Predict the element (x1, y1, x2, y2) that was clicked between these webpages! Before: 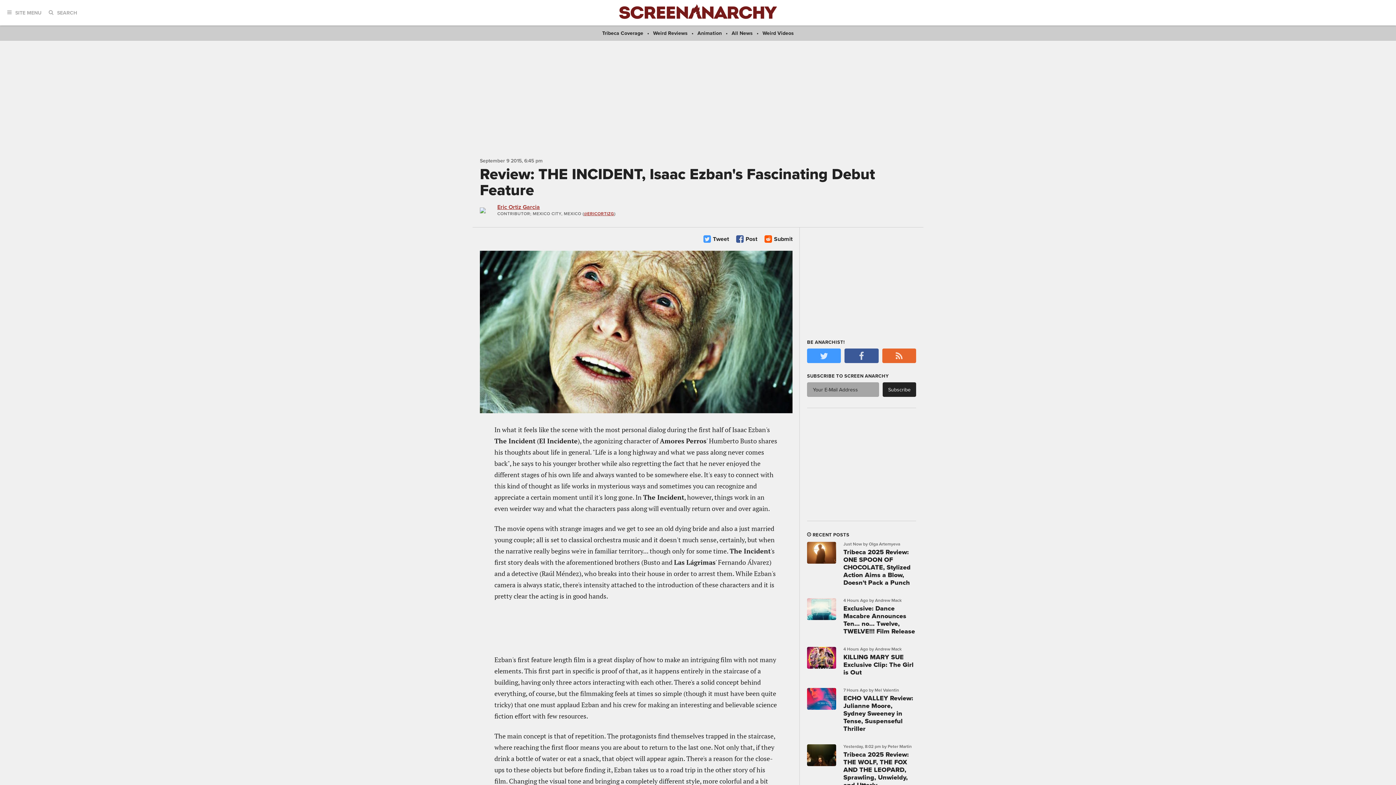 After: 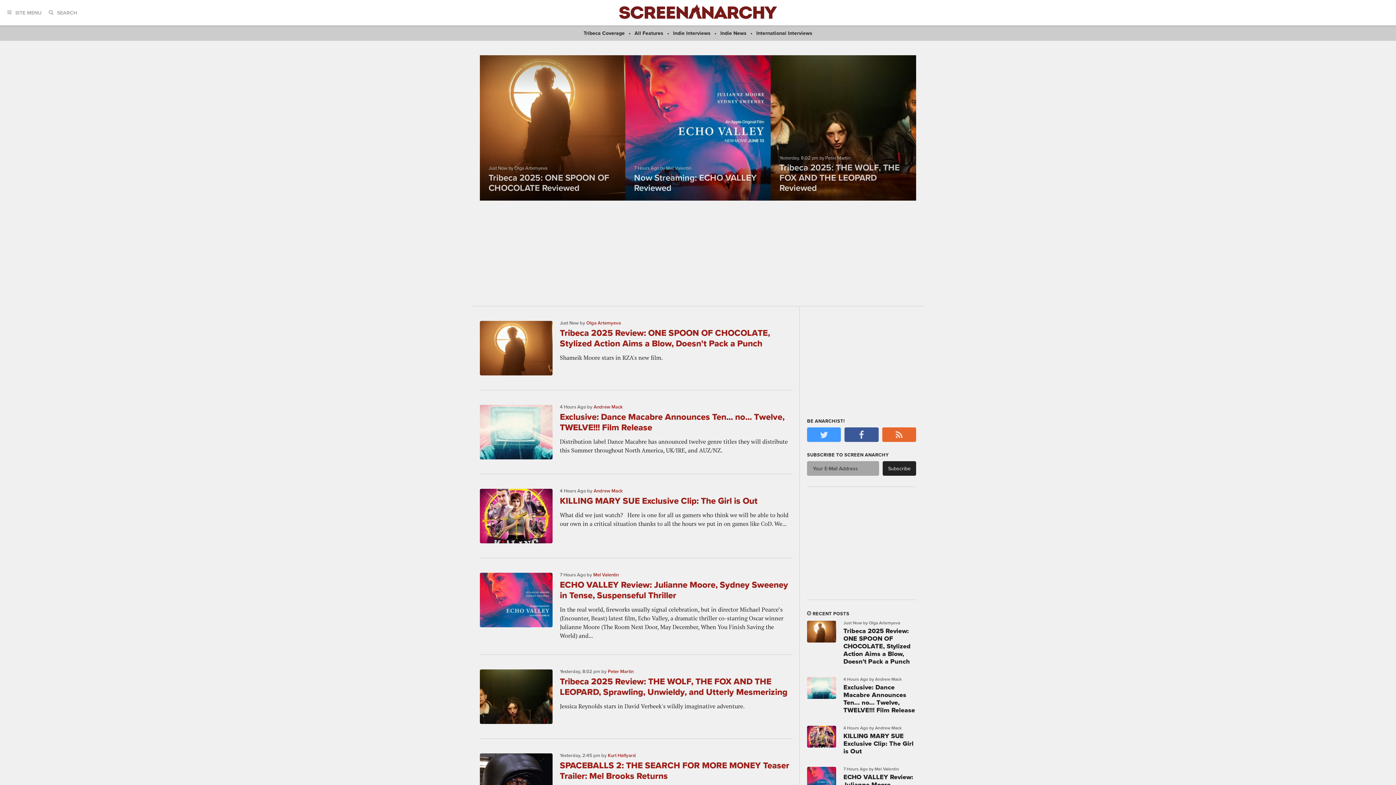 Action: bbox: (619, 4, 776, 18)